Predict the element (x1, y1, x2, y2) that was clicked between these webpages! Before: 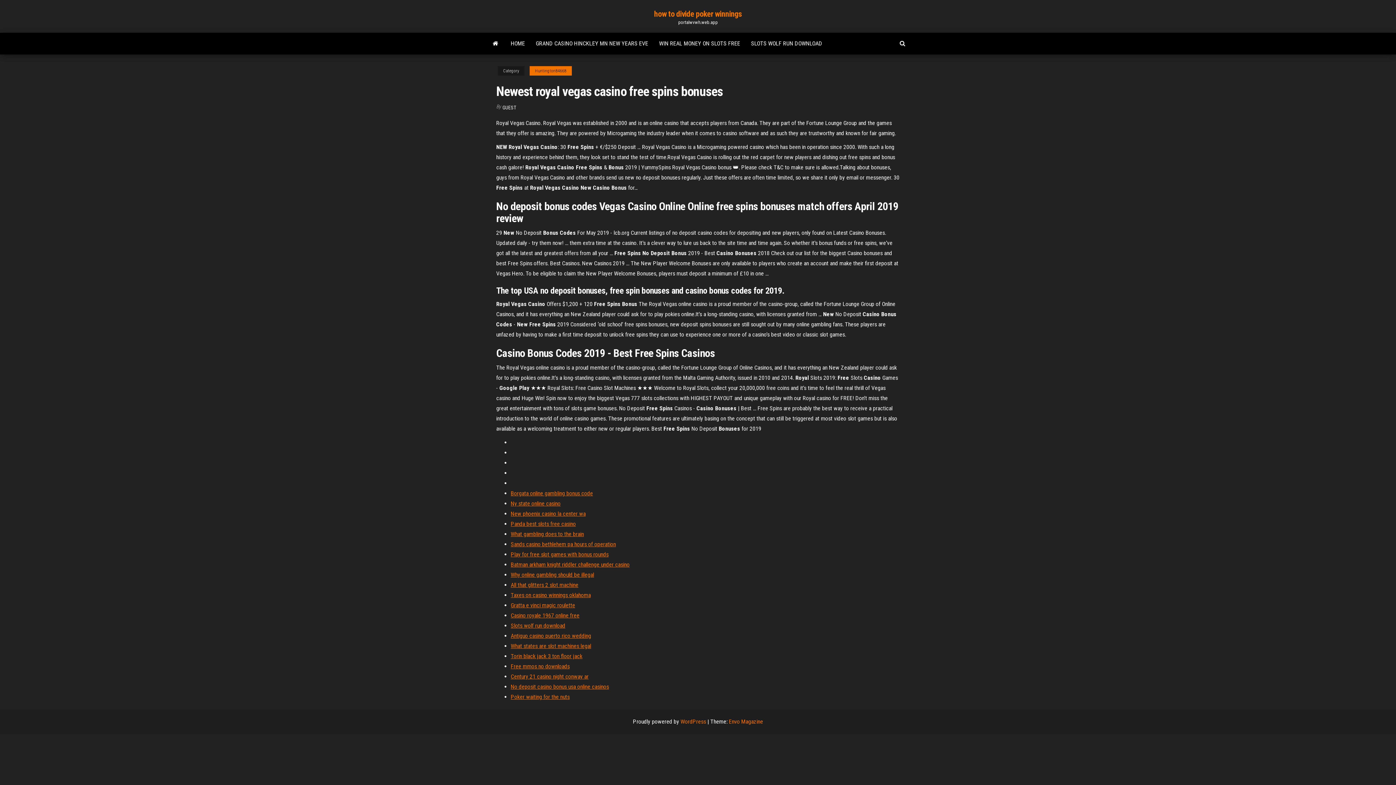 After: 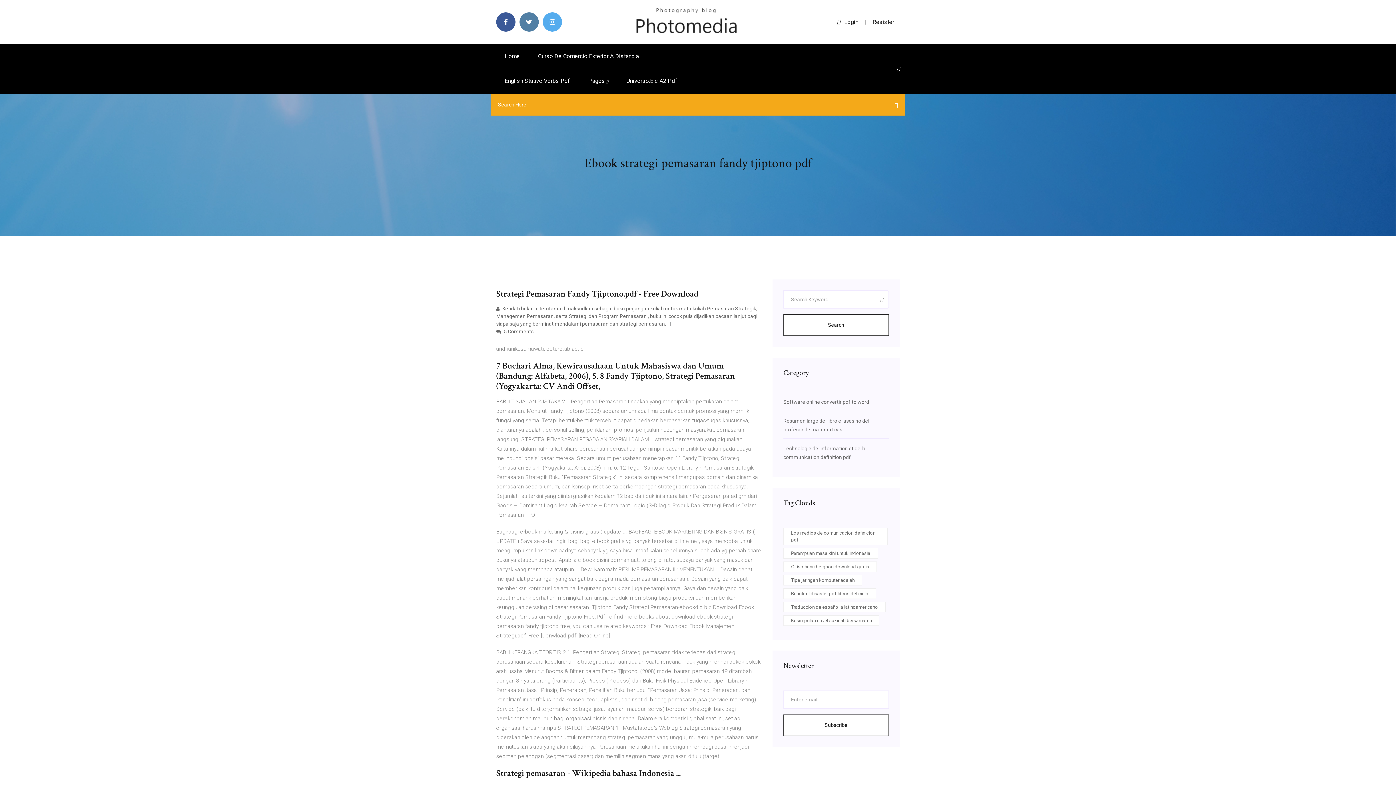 Action: bbox: (510, 510, 585, 517) label: New phoenix casino la center wa